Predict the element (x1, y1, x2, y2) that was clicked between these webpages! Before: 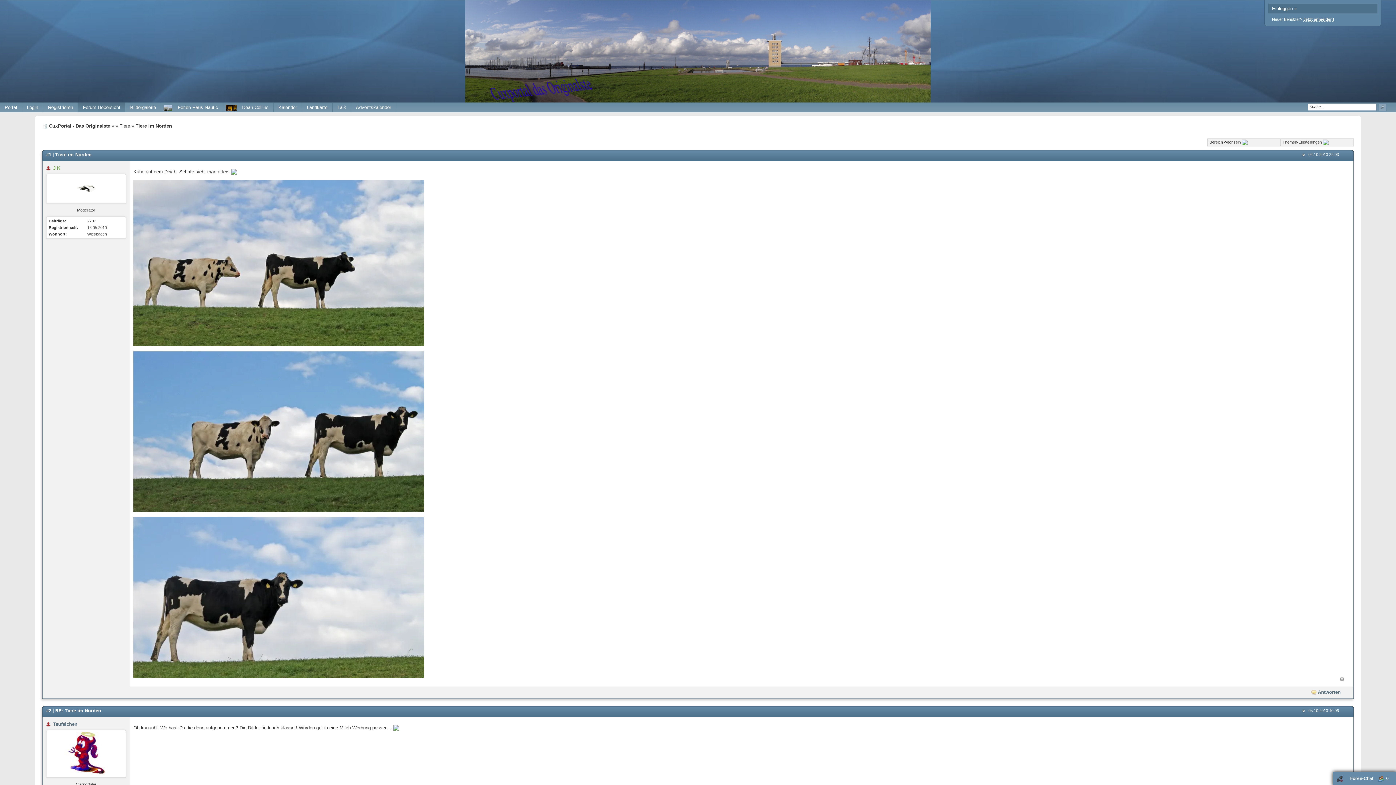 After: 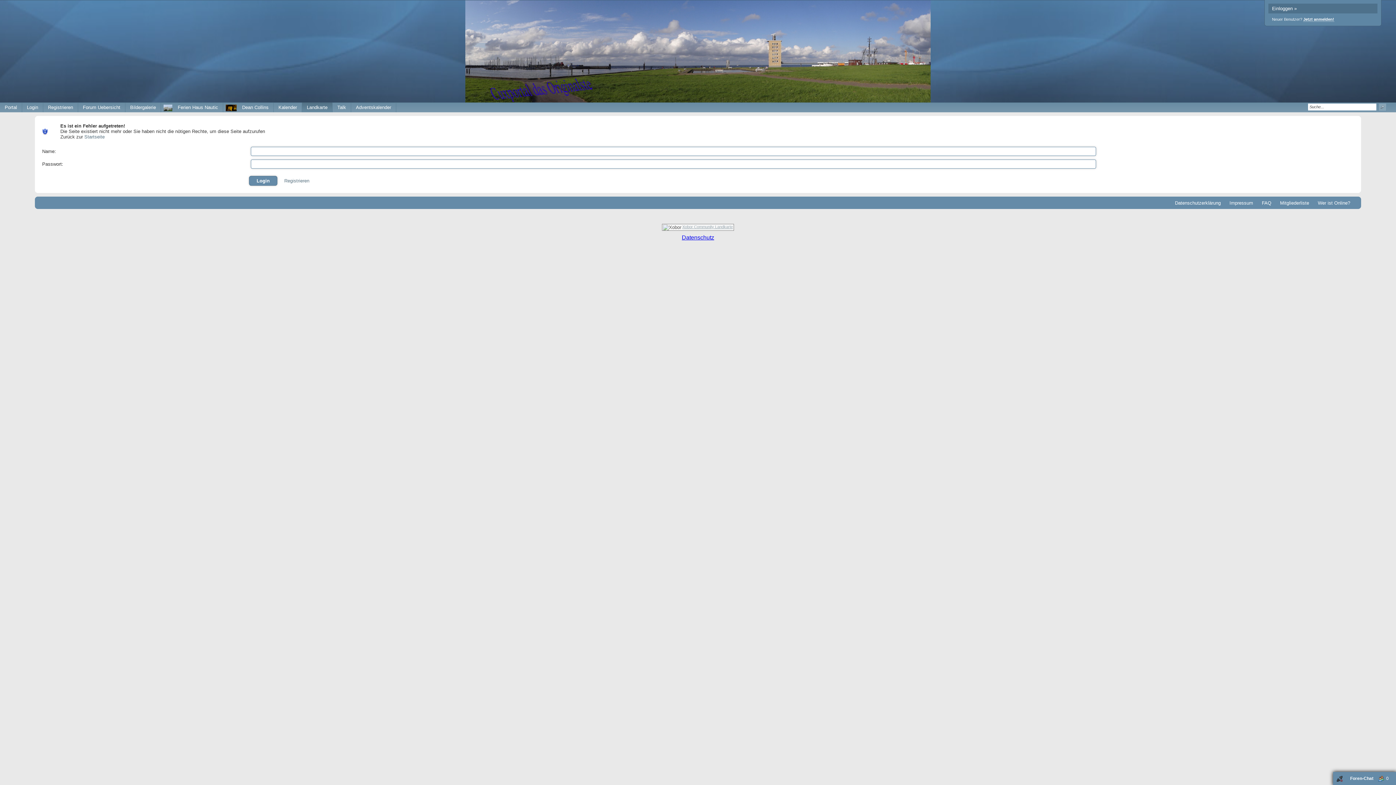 Action: label: Landkarte bbox: (302, 102, 332, 112)